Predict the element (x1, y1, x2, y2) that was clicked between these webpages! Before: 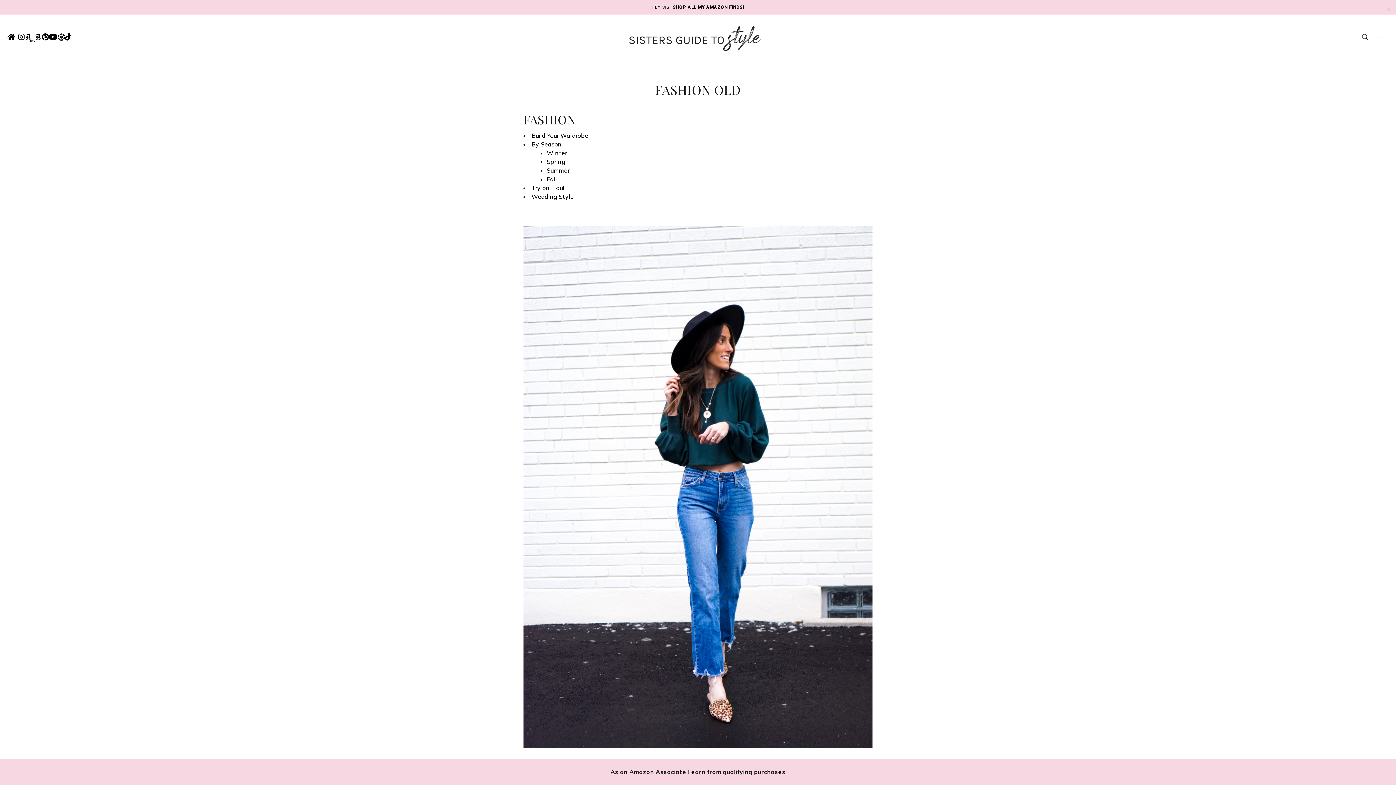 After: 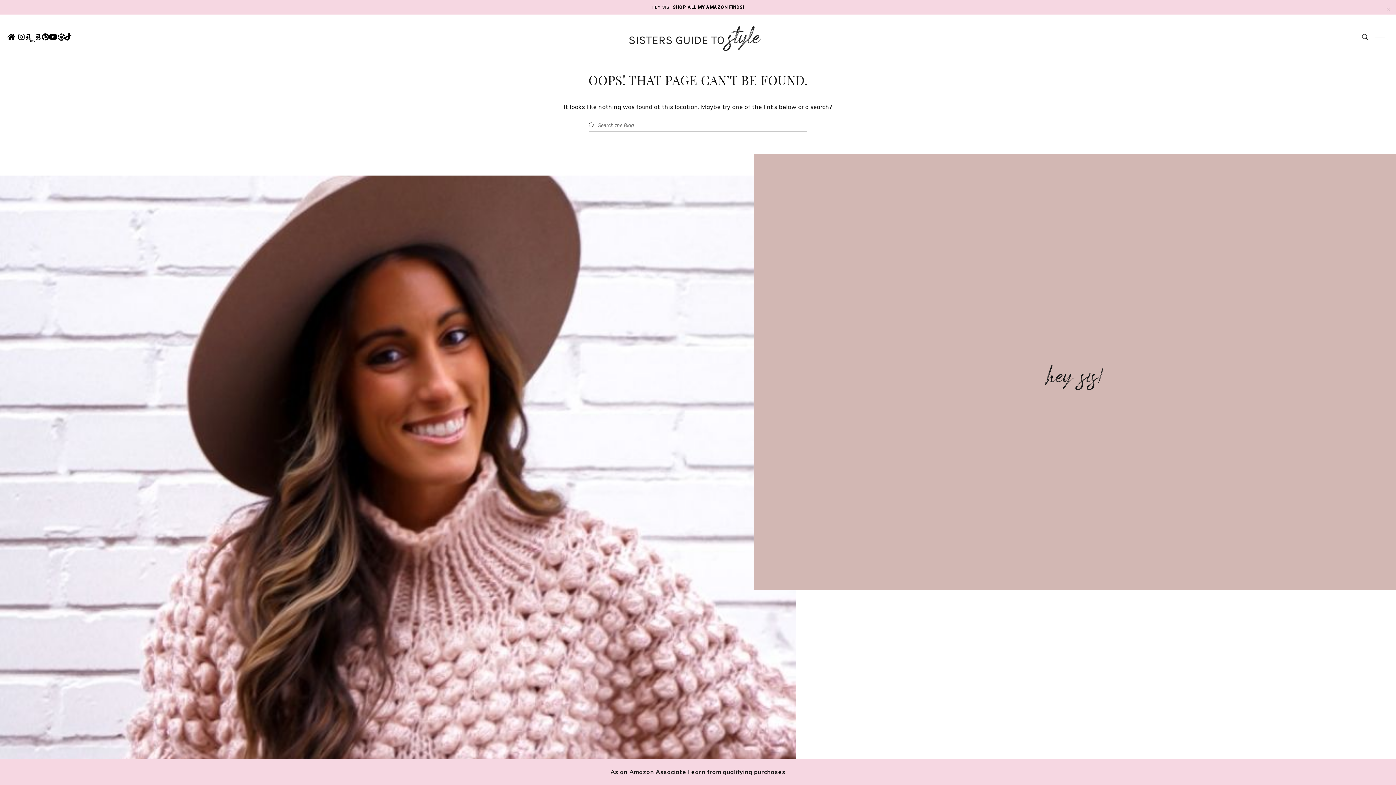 Action: label: Try on Haul bbox: (531, 184, 564, 191)